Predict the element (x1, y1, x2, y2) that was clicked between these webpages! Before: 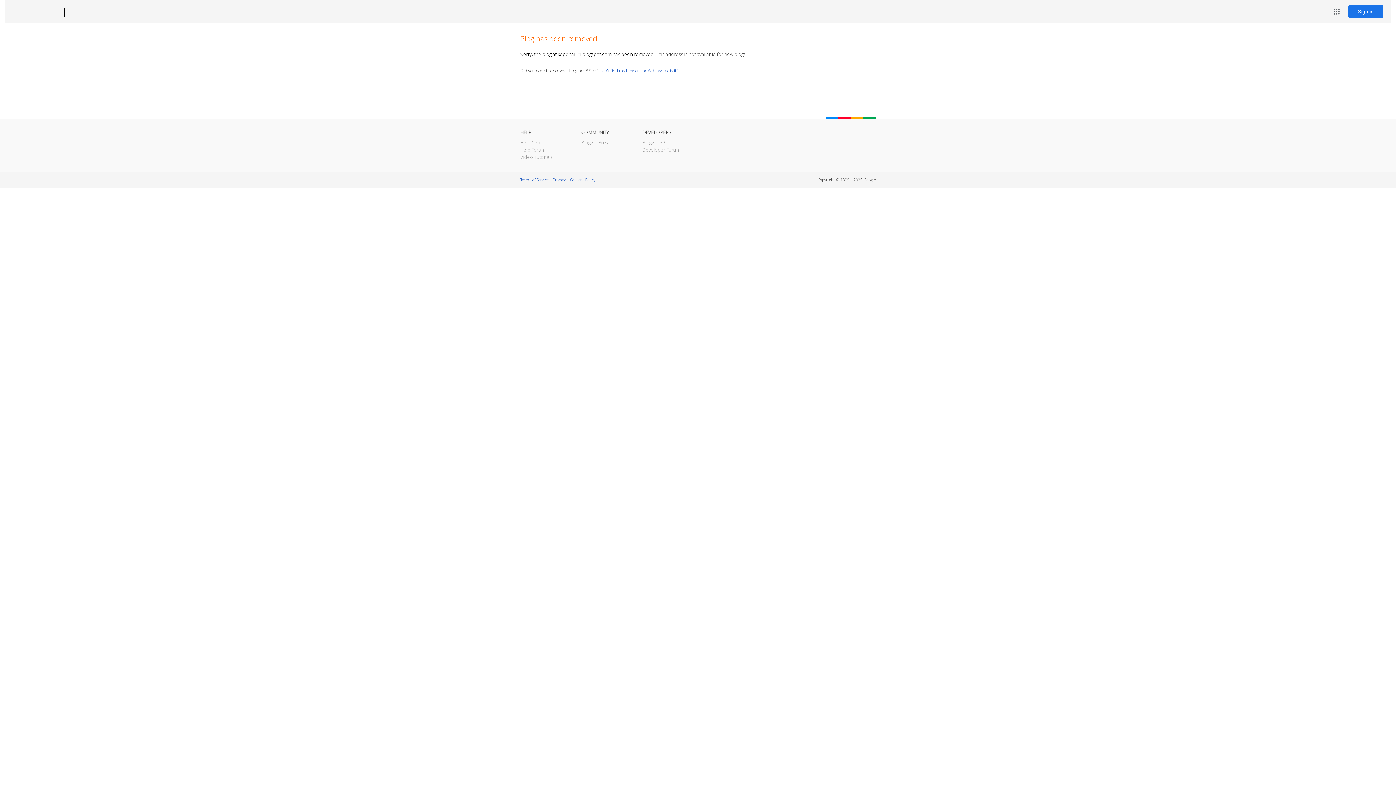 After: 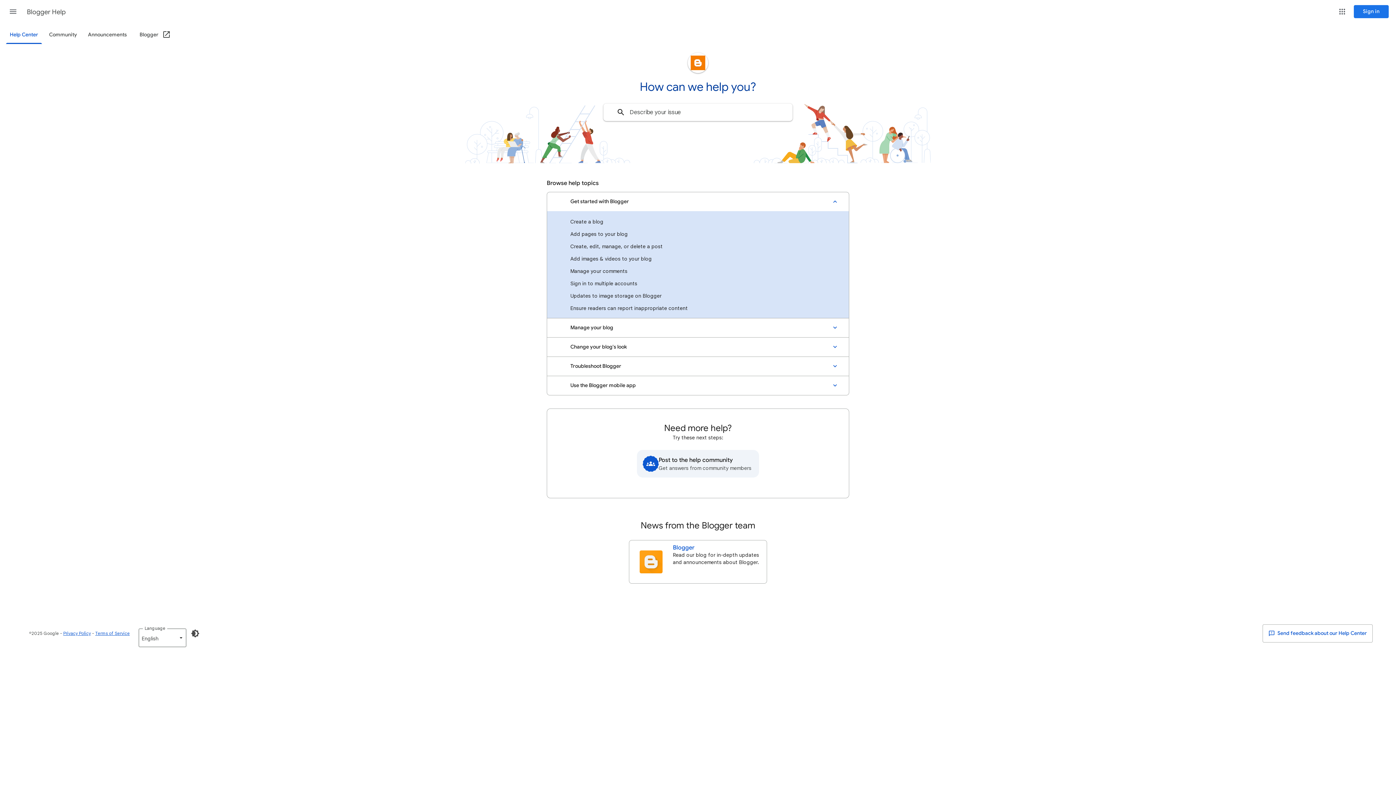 Action: label: Help Center bbox: (520, 139, 546, 145)